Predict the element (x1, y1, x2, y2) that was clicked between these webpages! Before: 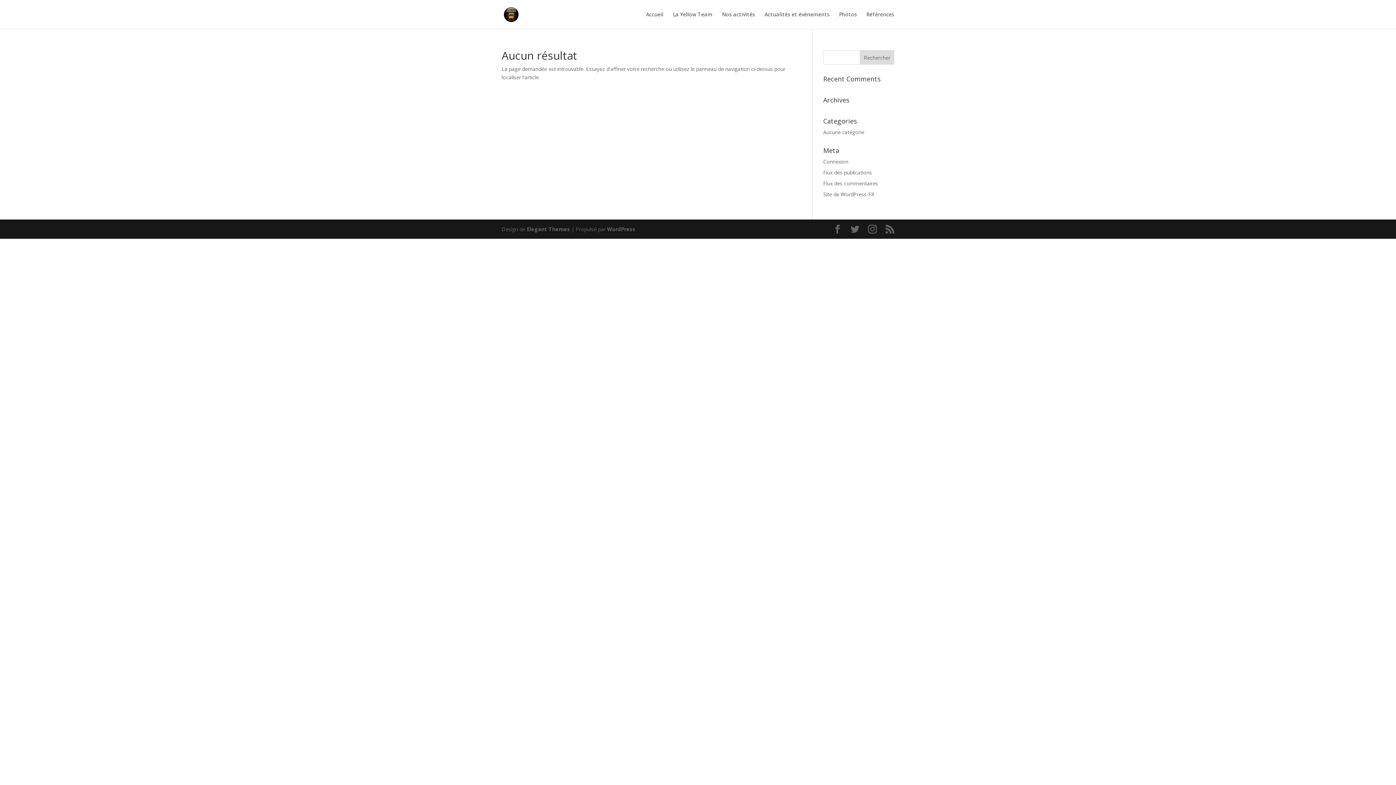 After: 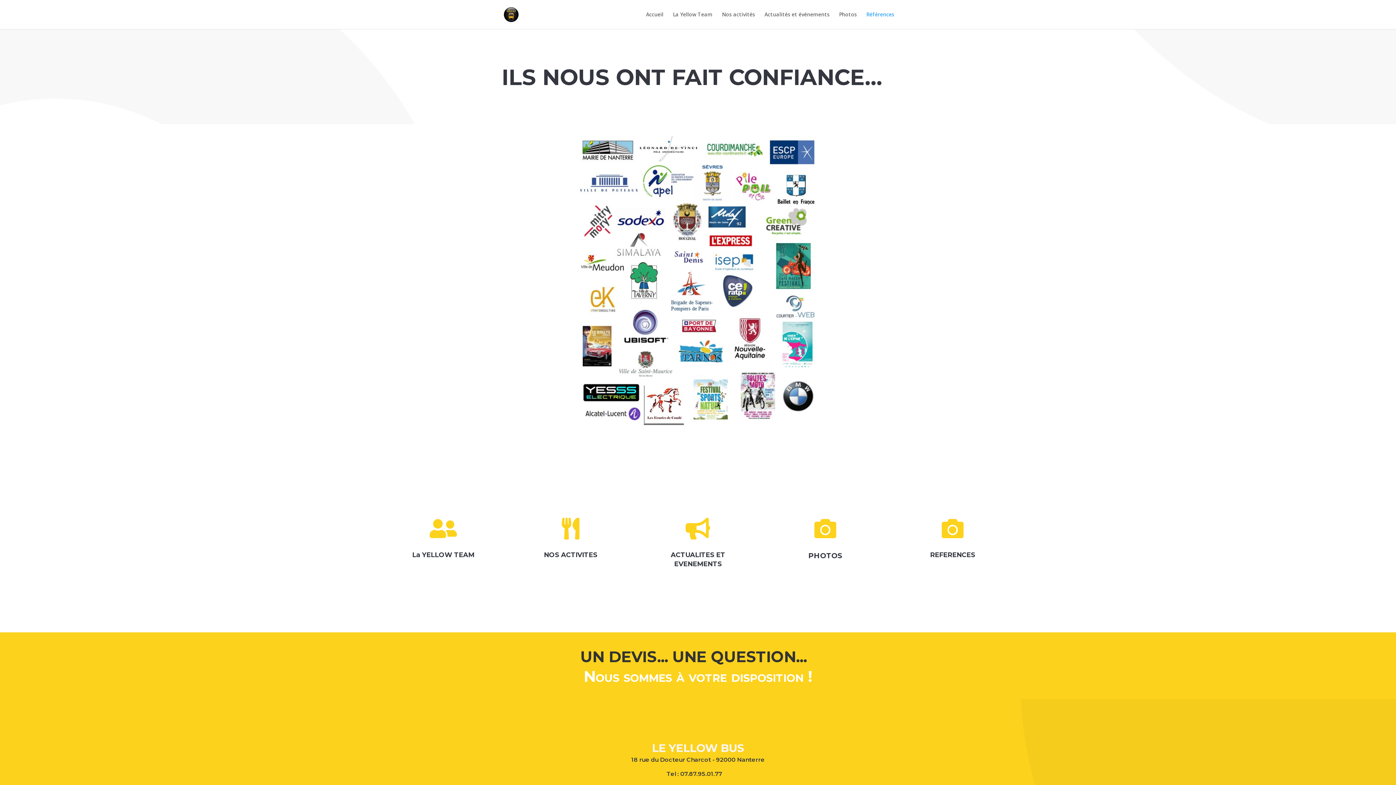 Action: bbox: (866, 12, 894, 29) label: Références